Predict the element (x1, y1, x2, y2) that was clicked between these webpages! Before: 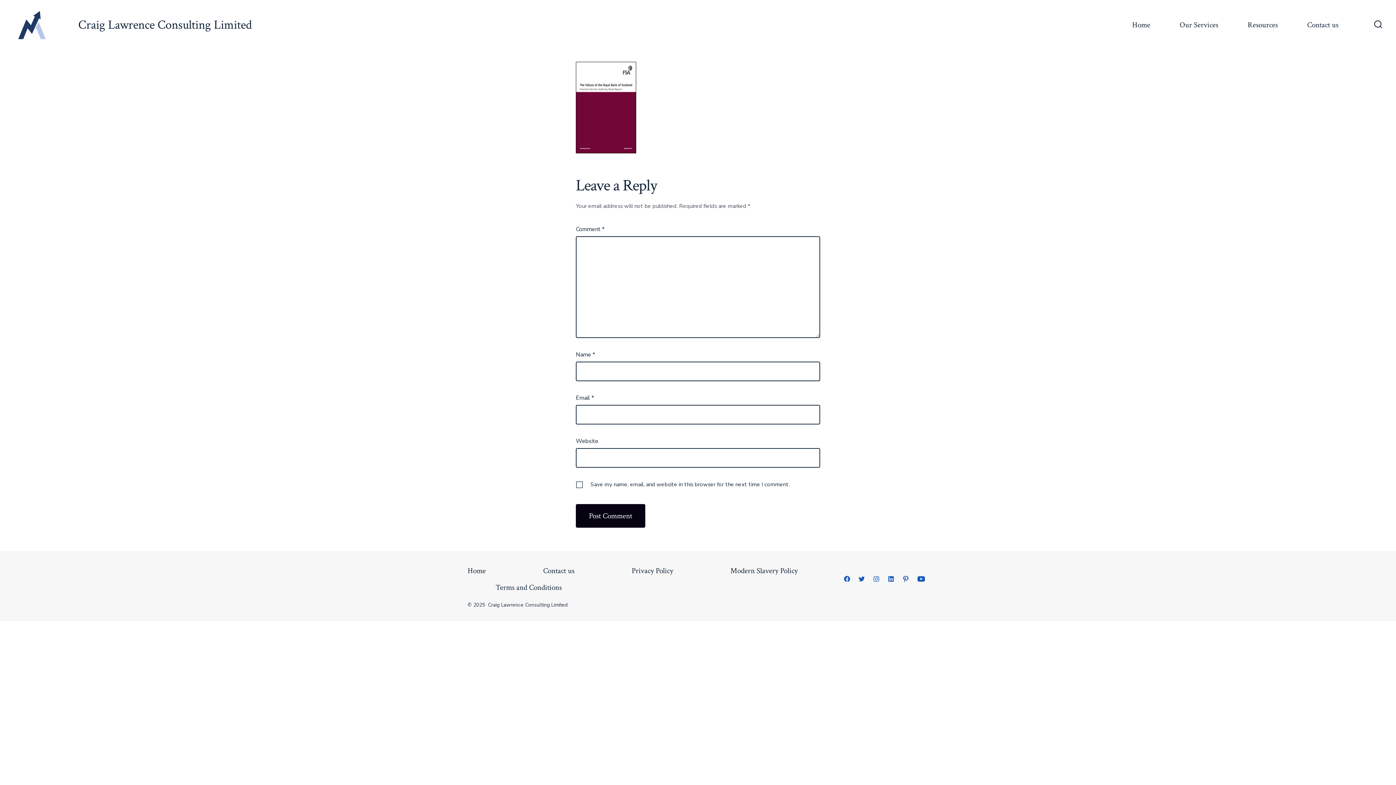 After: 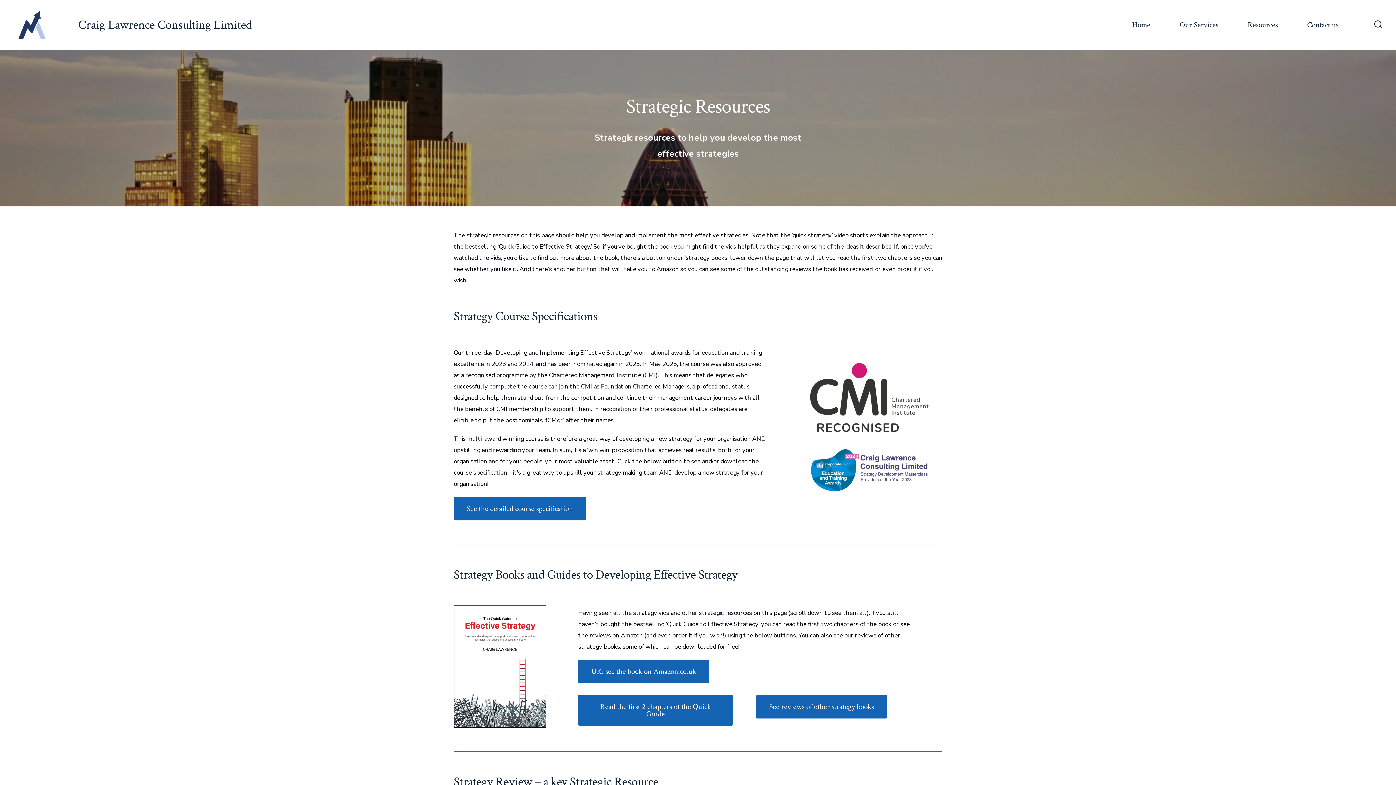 Action: bbox: (1247, 18, 1278, 32) label: Resources